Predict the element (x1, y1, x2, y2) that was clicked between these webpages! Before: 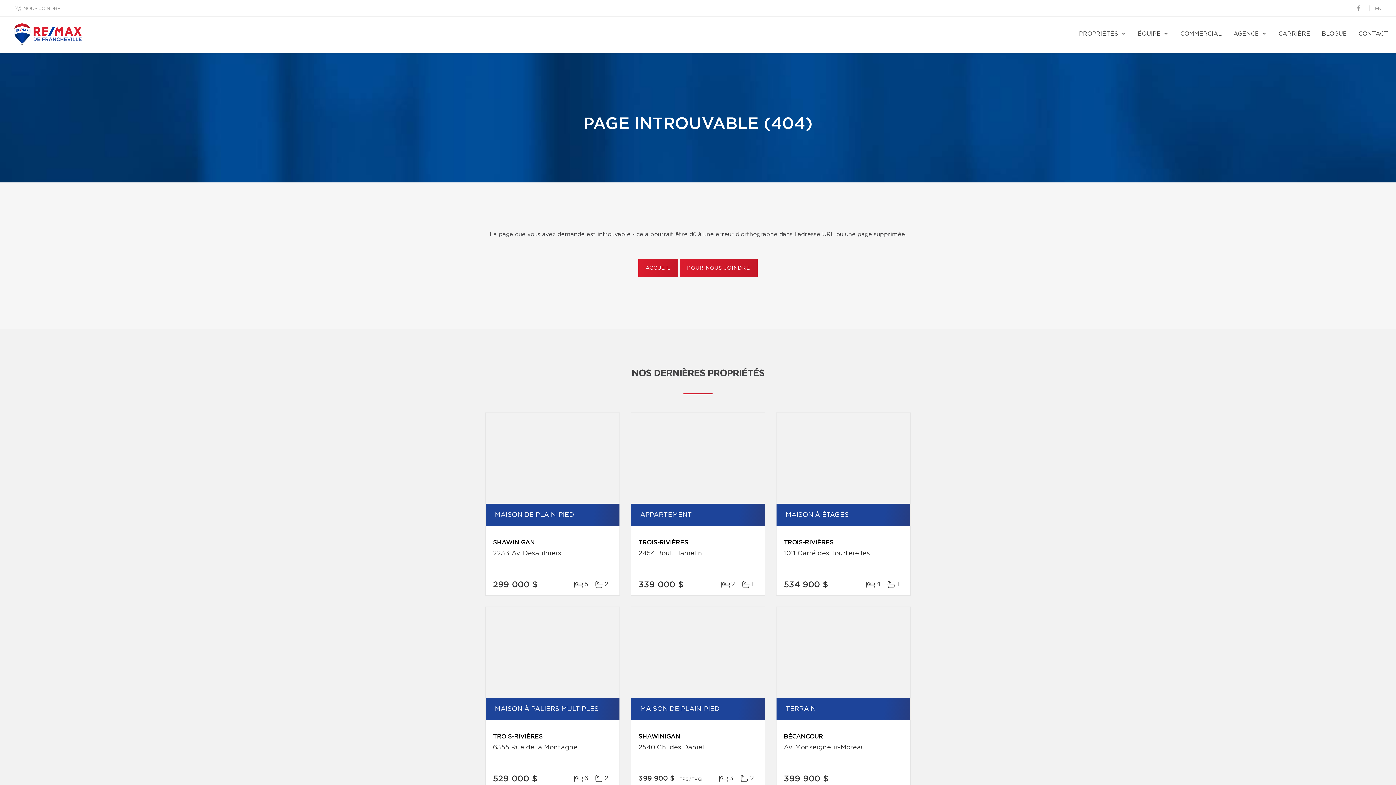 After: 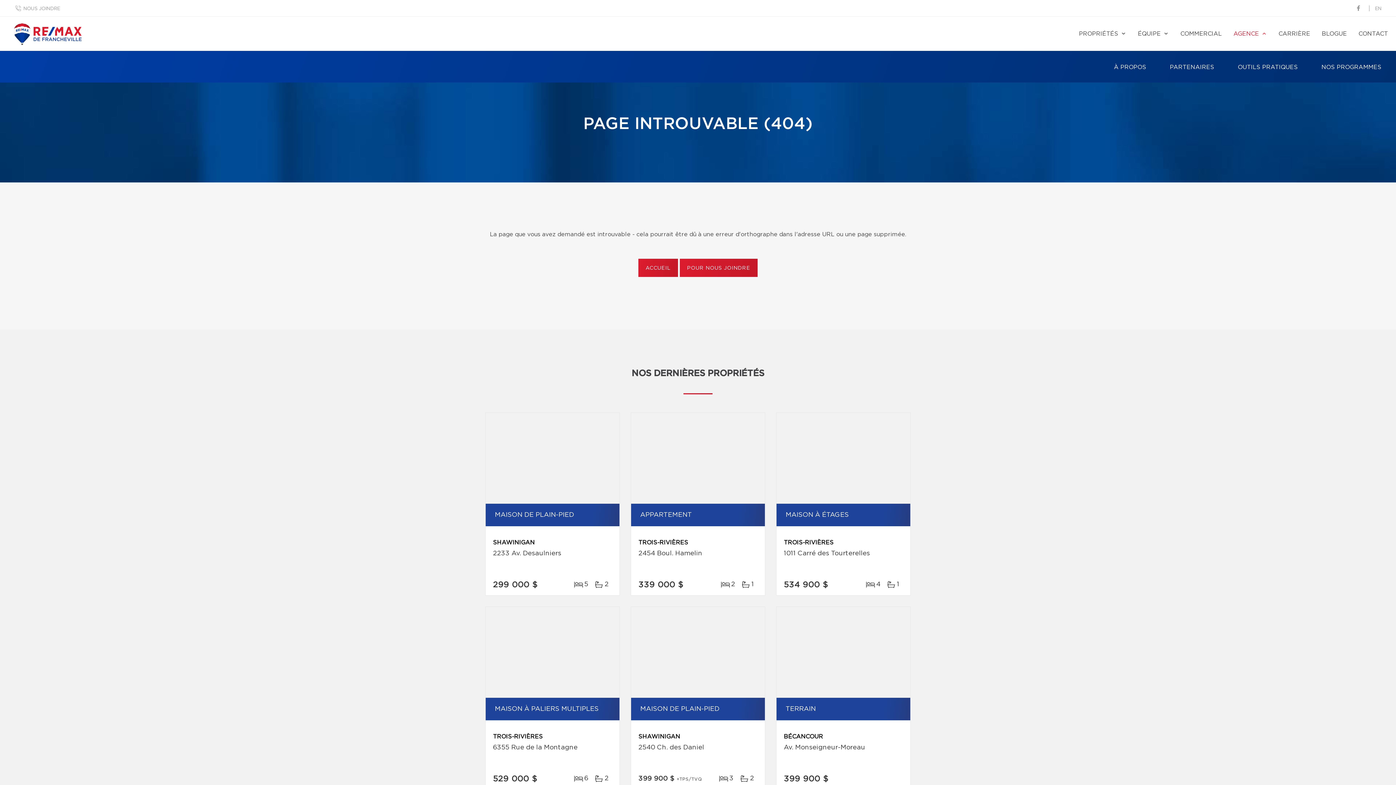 Action: label: AGENCE bbox: (1232, 16, 1268, 49)